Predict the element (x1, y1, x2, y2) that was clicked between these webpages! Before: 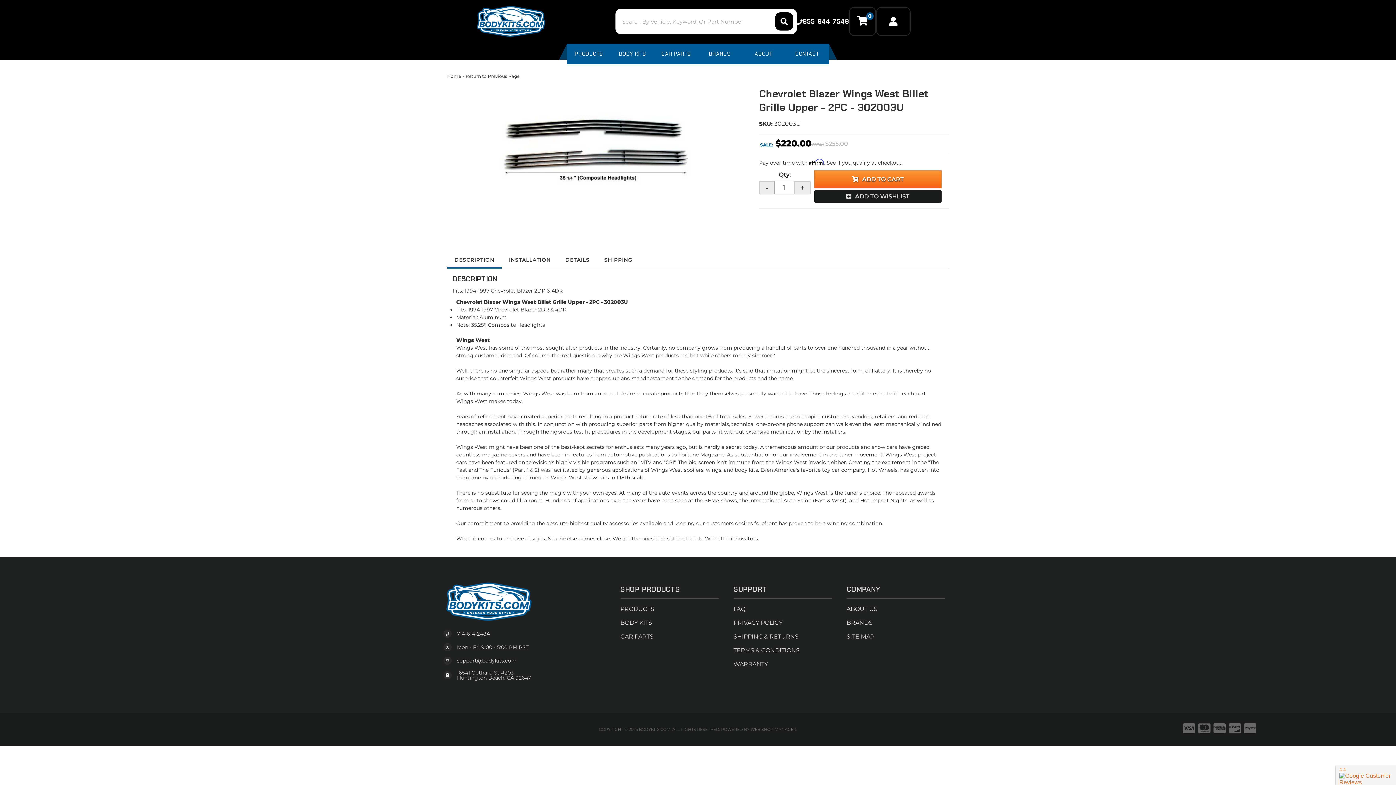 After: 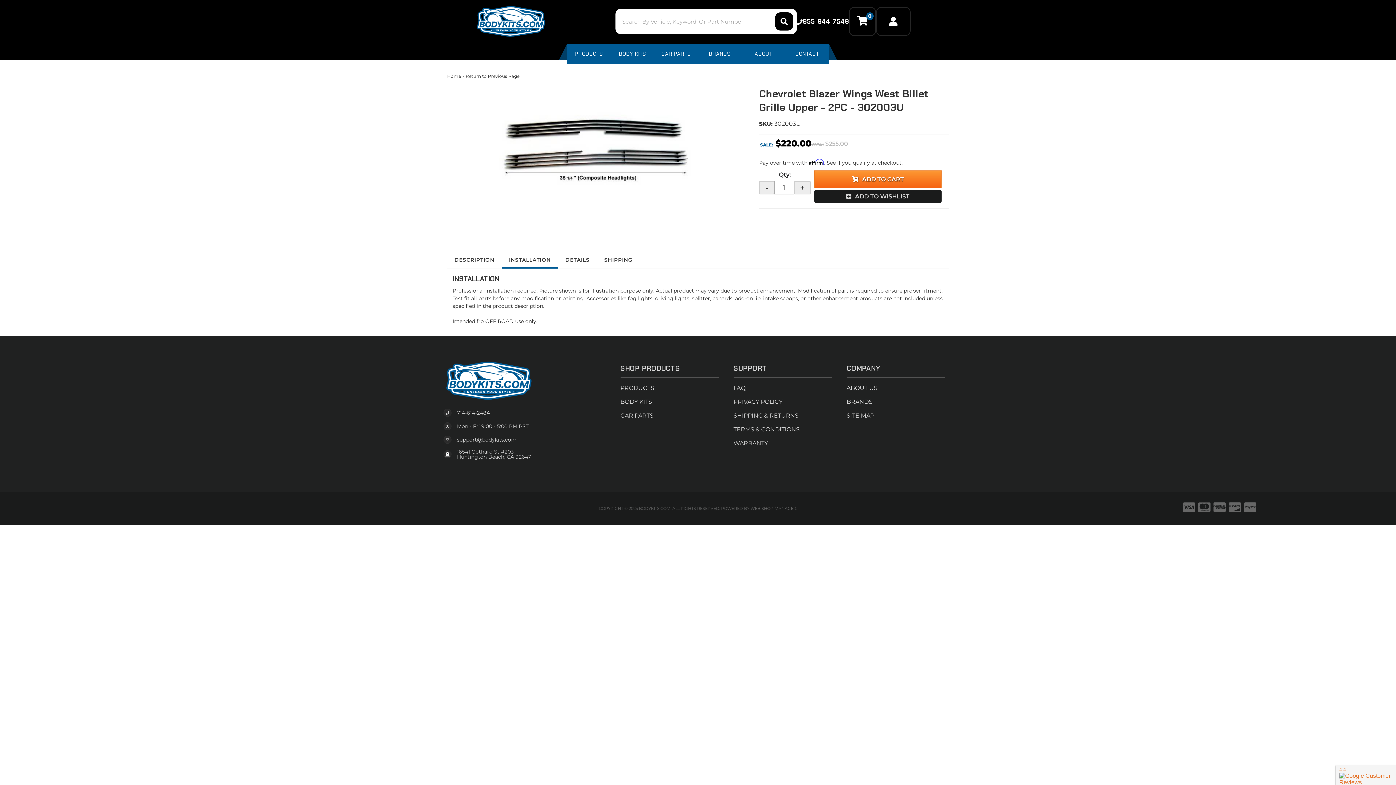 Action: bbox: (501, 252, 558, 267) label: INSTALLATION